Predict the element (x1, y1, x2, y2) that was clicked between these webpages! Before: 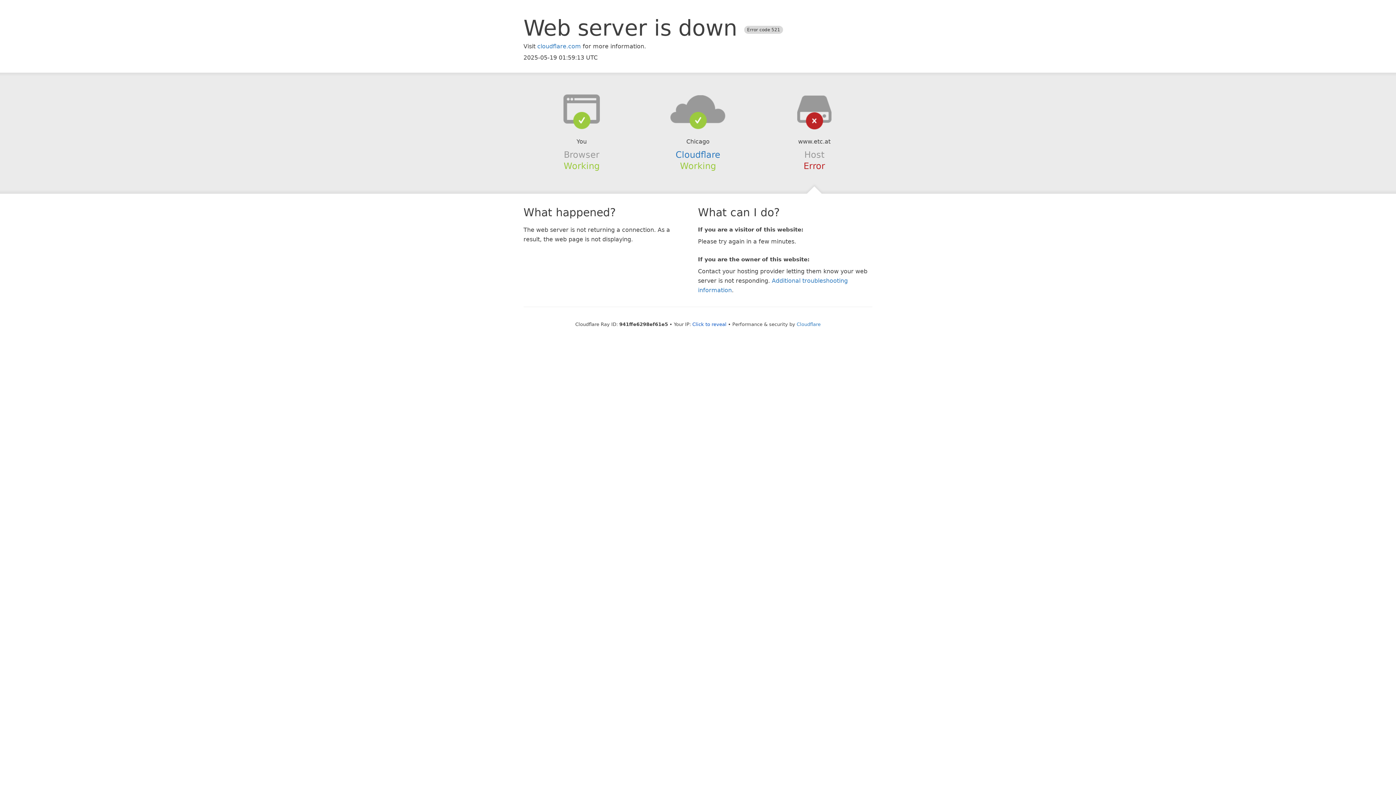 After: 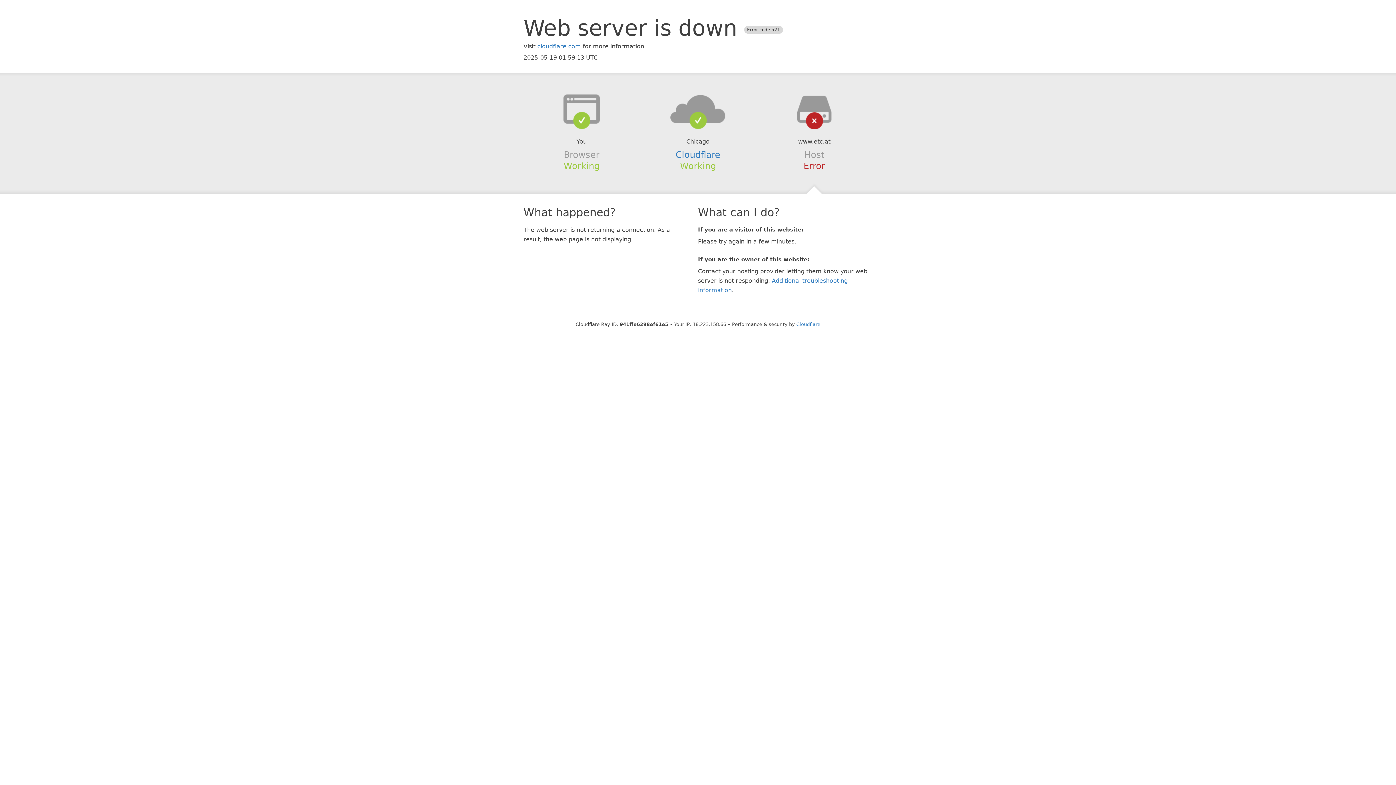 Action: label: Click to reveal bbox: (692, 321, 726, 327)